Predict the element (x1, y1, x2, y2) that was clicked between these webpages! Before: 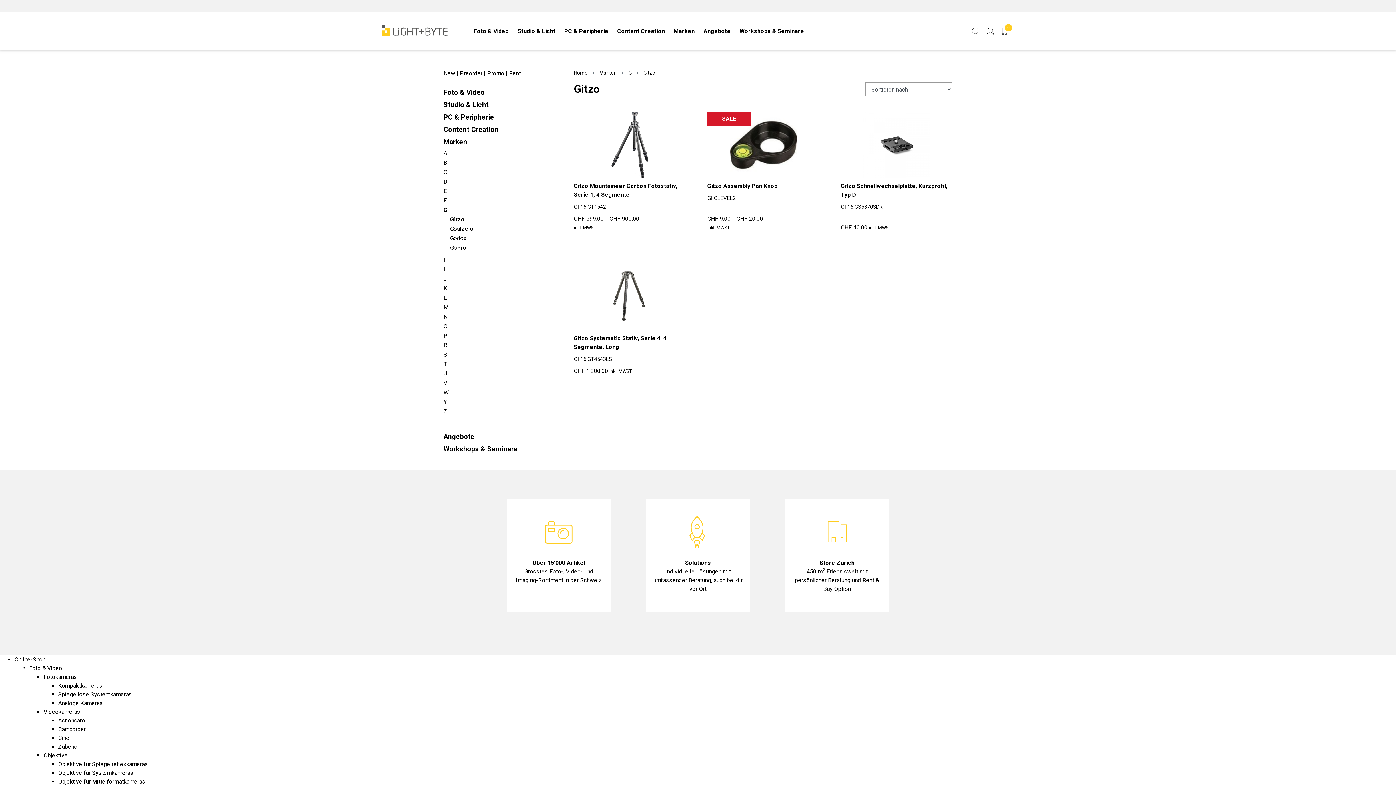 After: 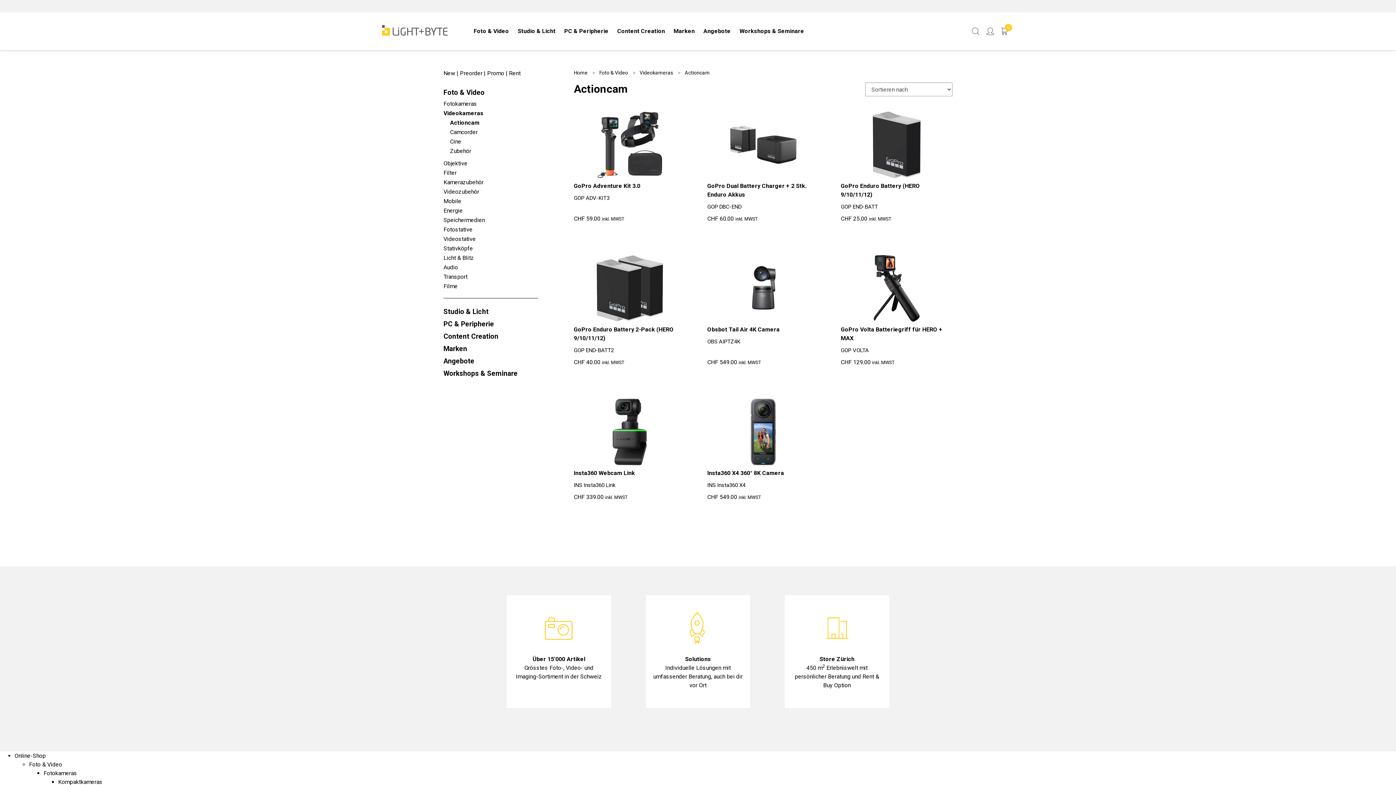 Action: label: Actioncam bbox: (58, 717, 84, 724)